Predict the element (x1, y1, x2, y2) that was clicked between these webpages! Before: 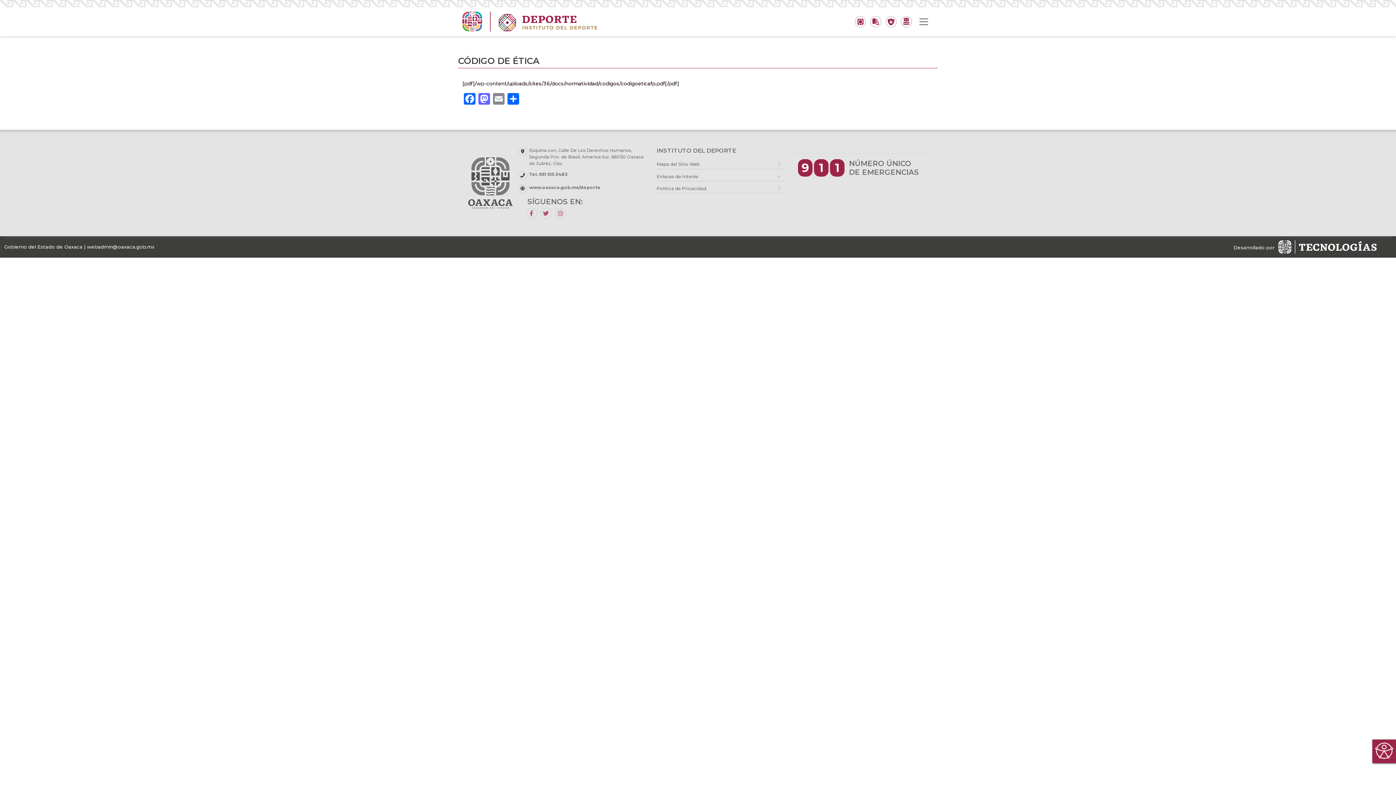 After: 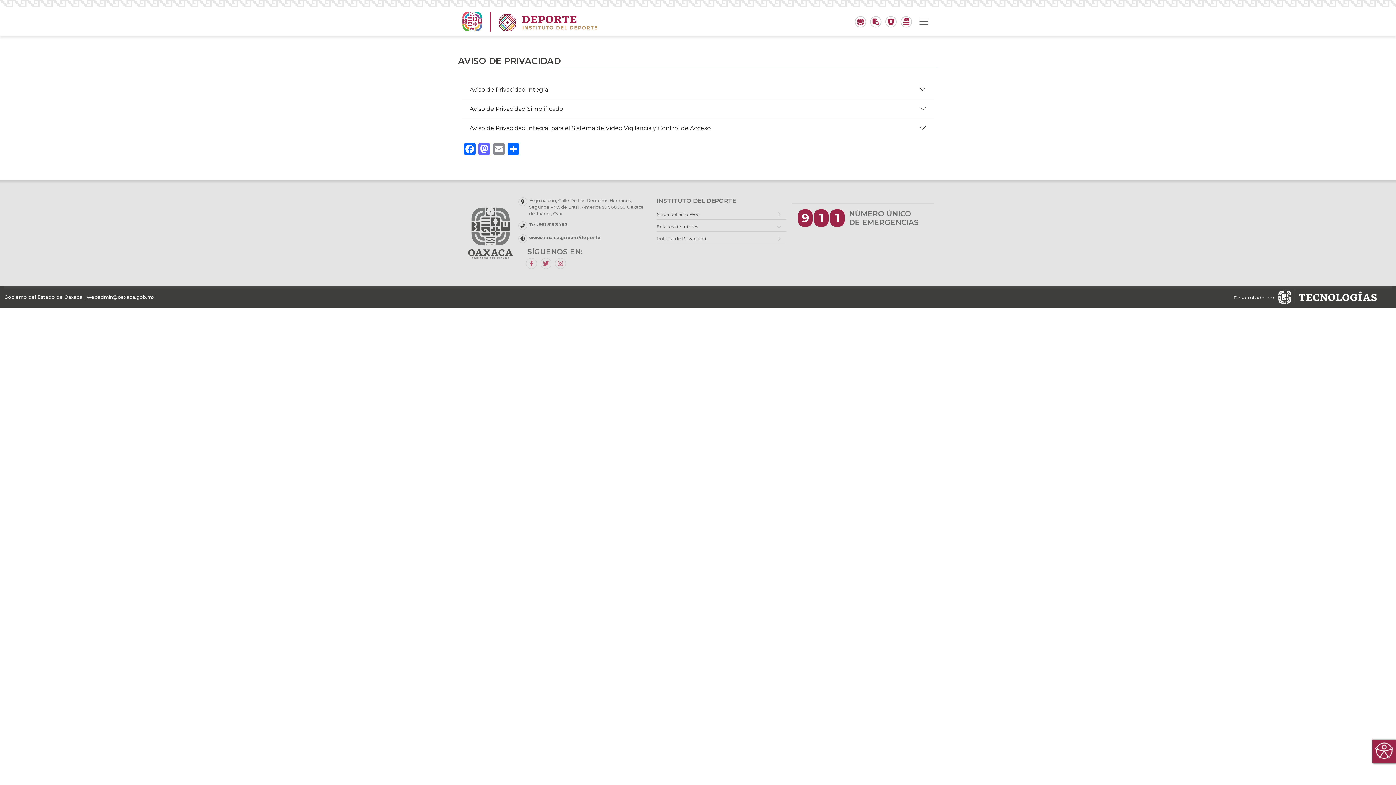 Action: bbox: (885, 17, 897, 24)